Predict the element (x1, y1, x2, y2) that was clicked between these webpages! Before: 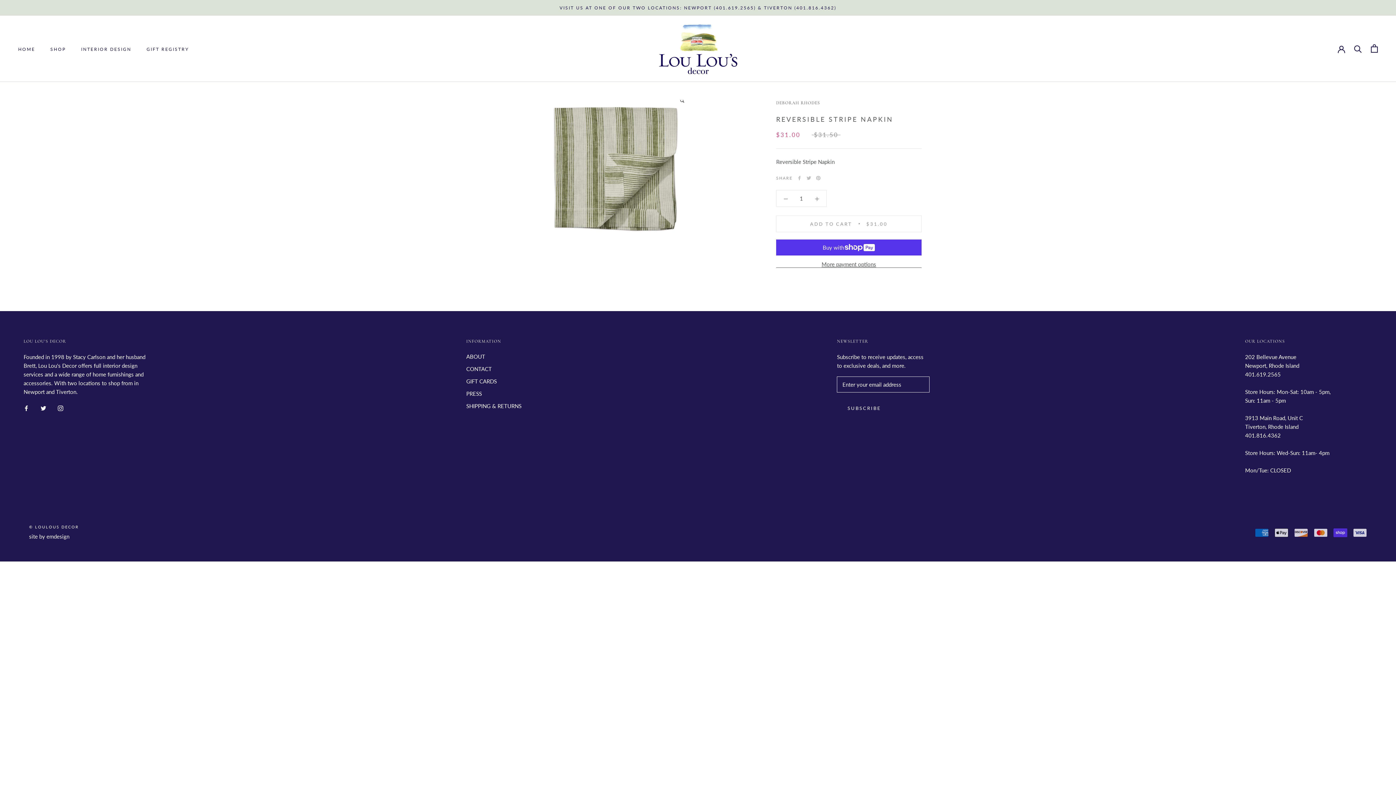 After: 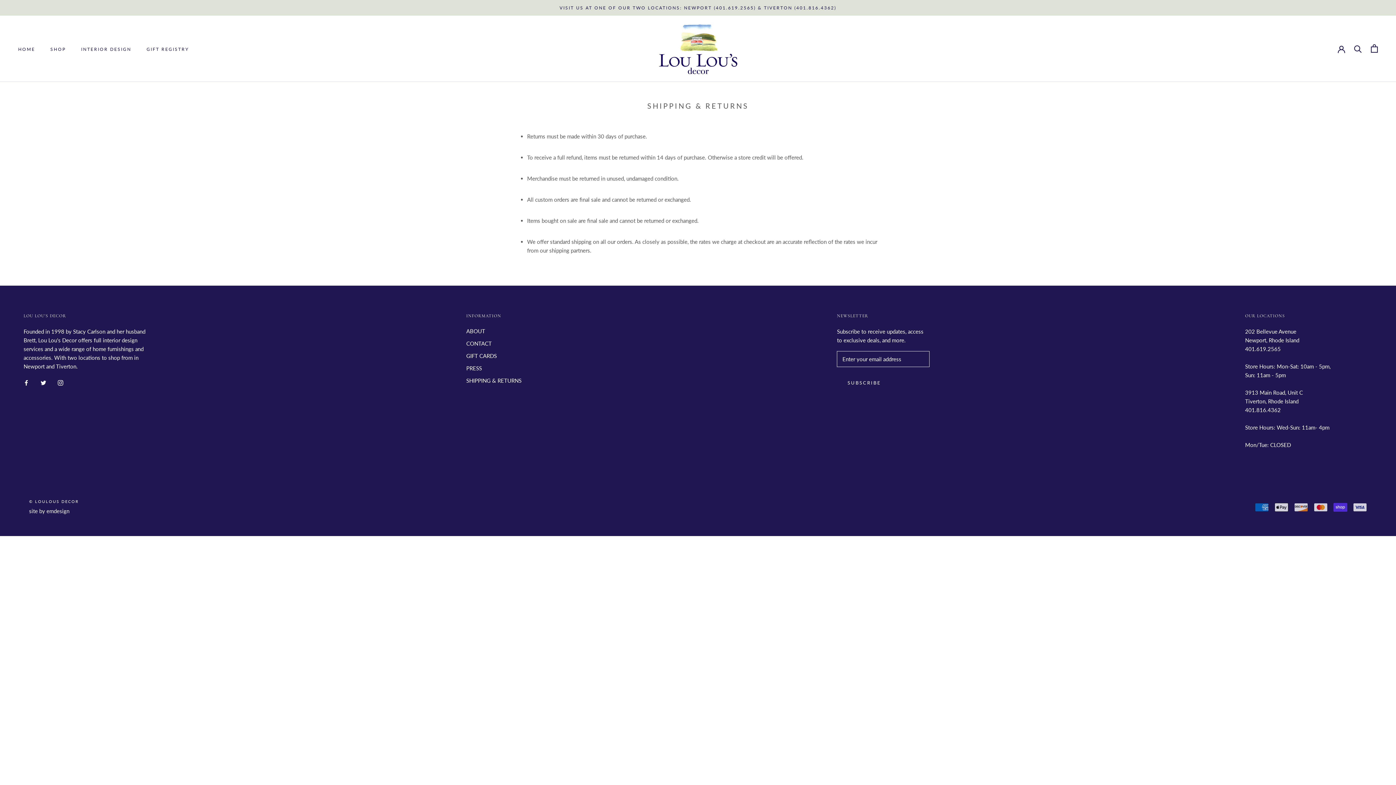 Action: label: SHIPPING & RETURNS bbox: (466, 402, 521, 410)